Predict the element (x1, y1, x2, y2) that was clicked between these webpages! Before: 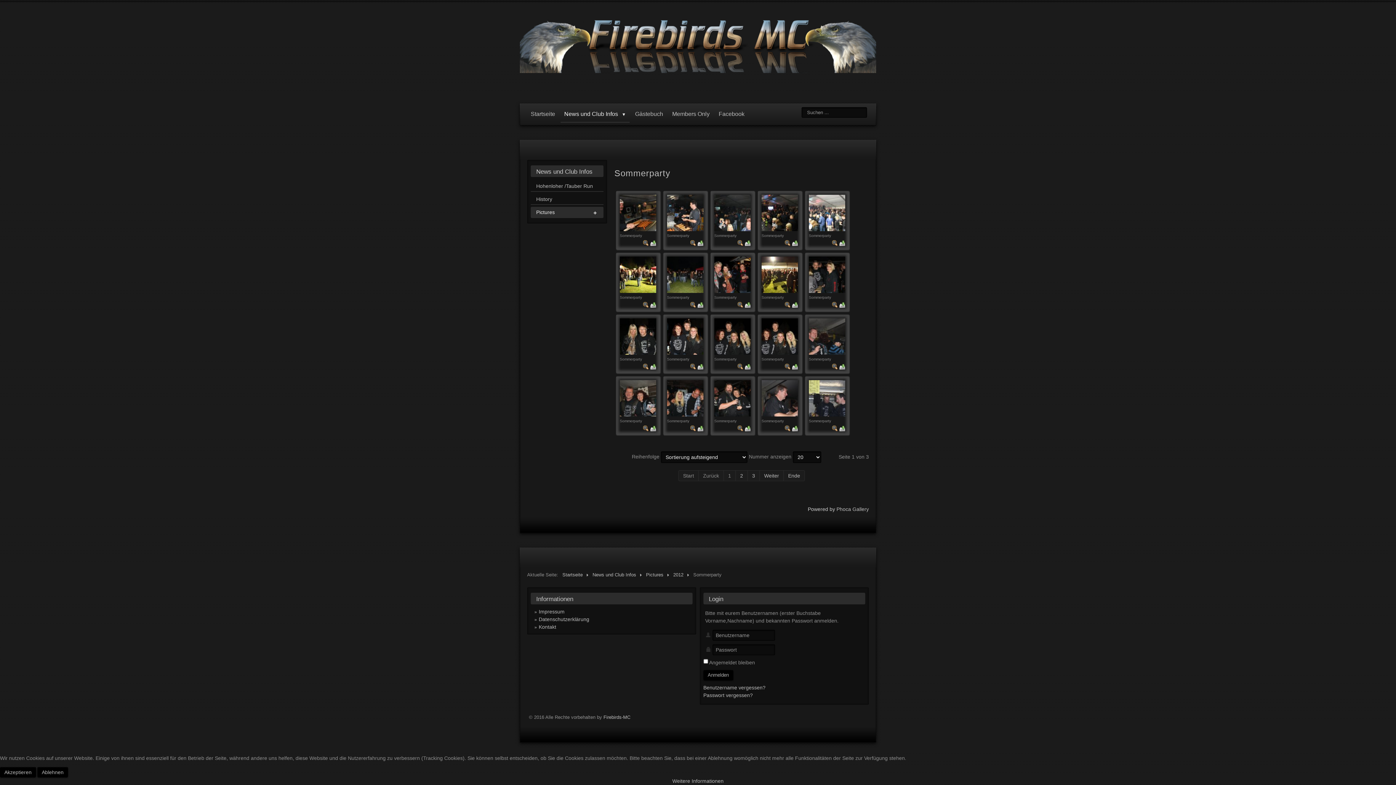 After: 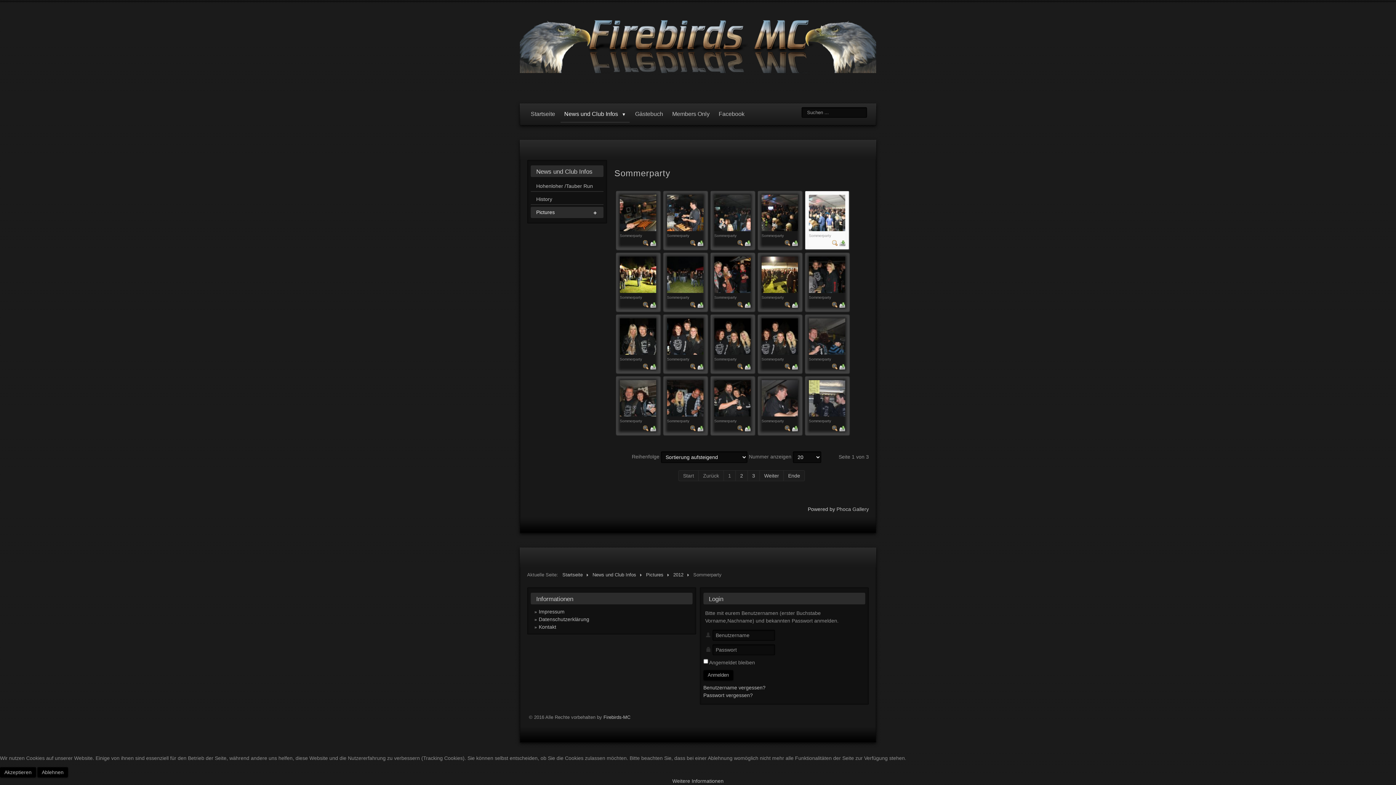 Action: bbox: (839, 240, 845, 245)